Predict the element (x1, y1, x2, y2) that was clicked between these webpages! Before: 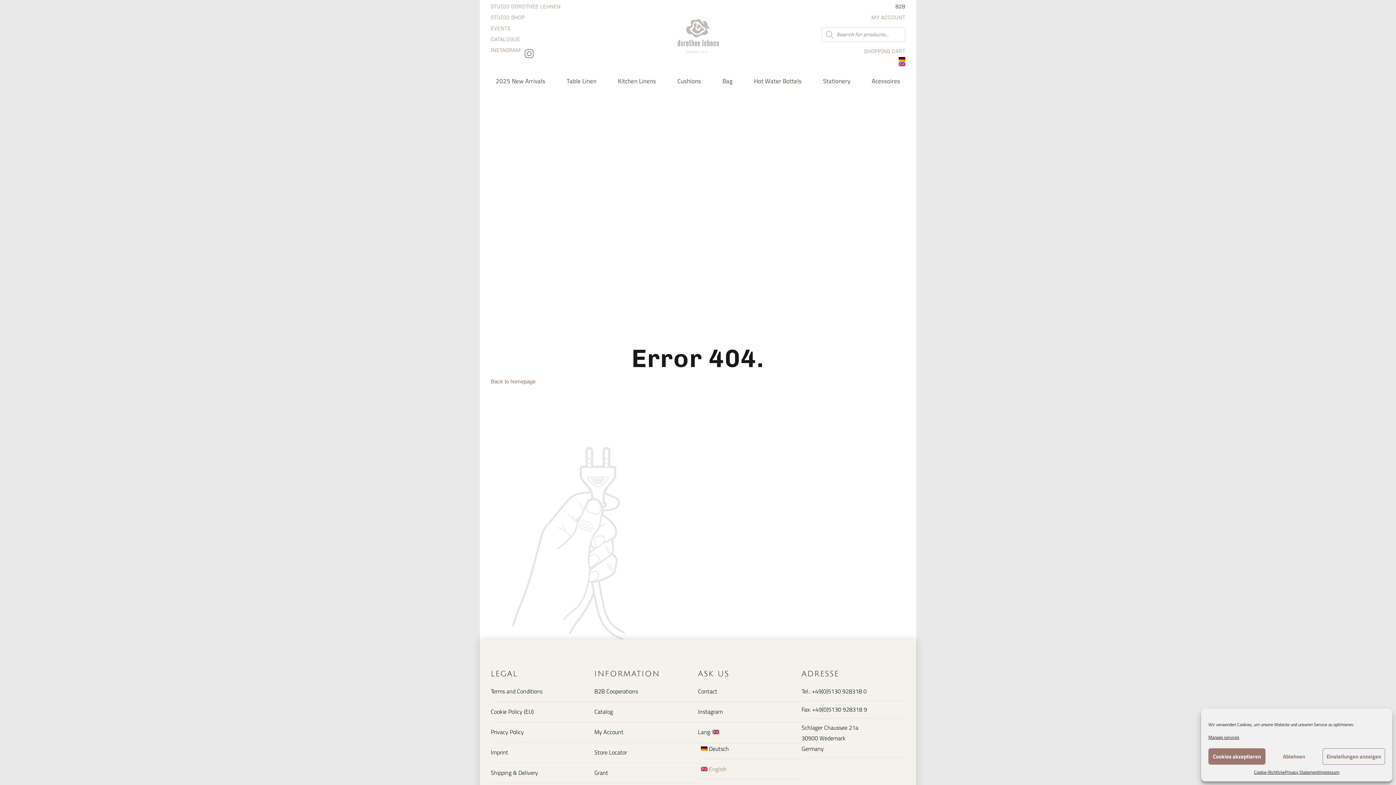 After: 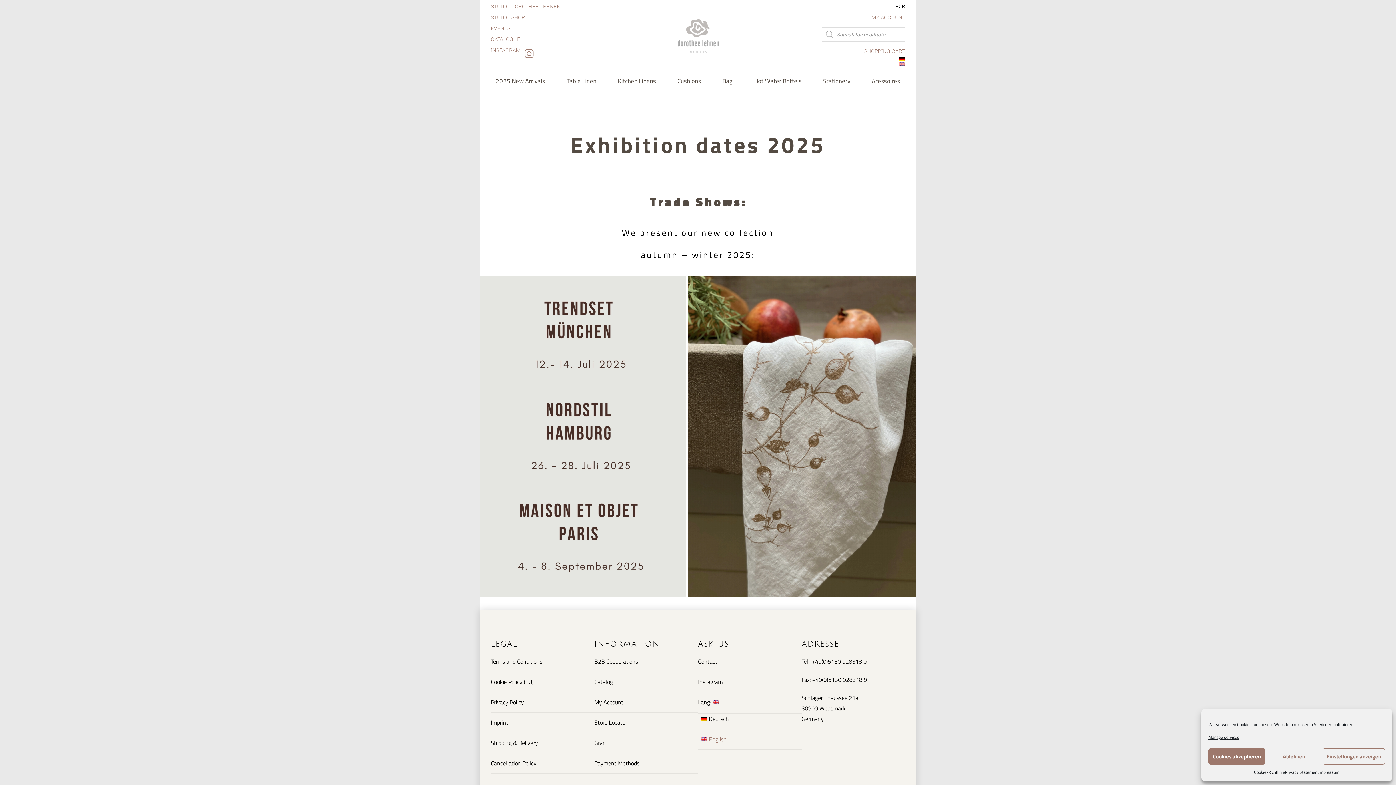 Action: label: EVENTS bbox: (490, 27, 574, 29)